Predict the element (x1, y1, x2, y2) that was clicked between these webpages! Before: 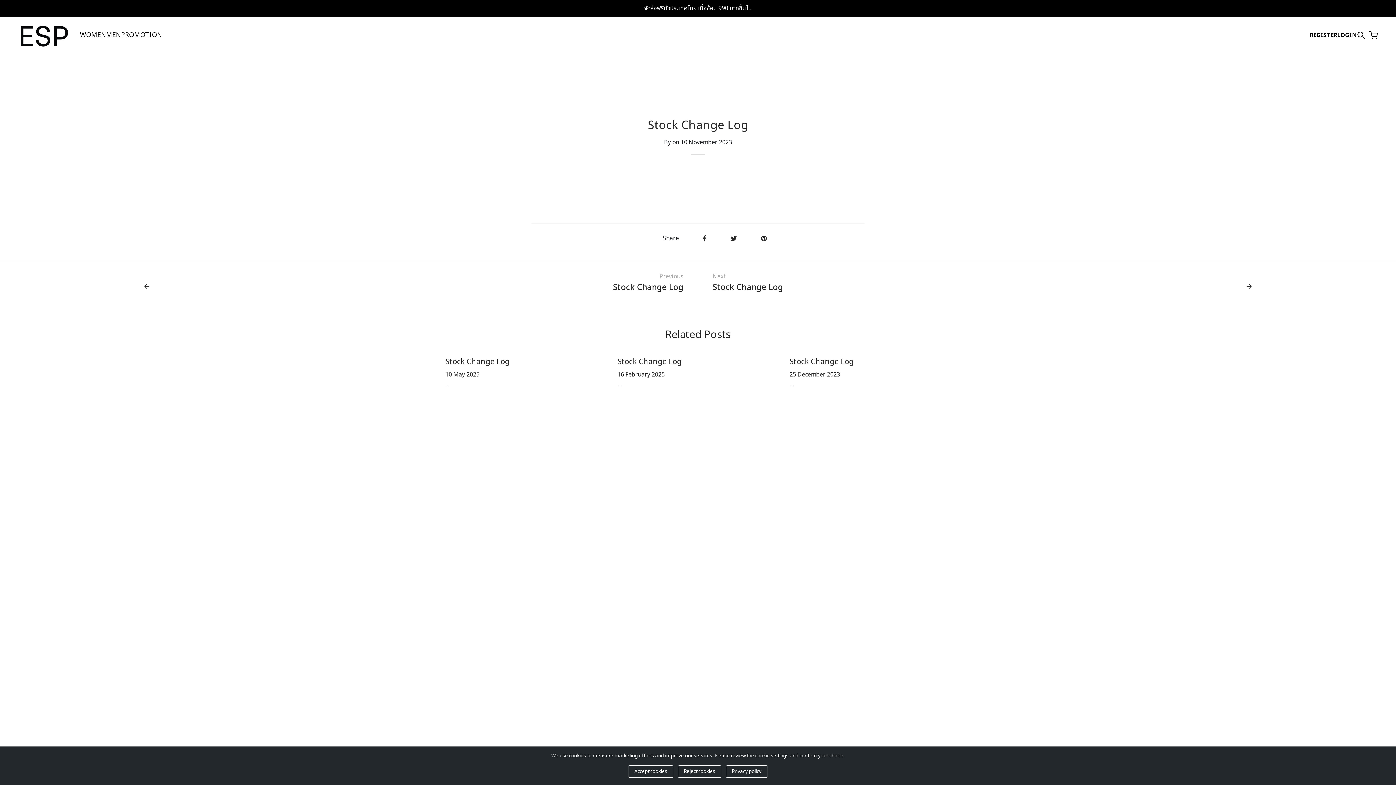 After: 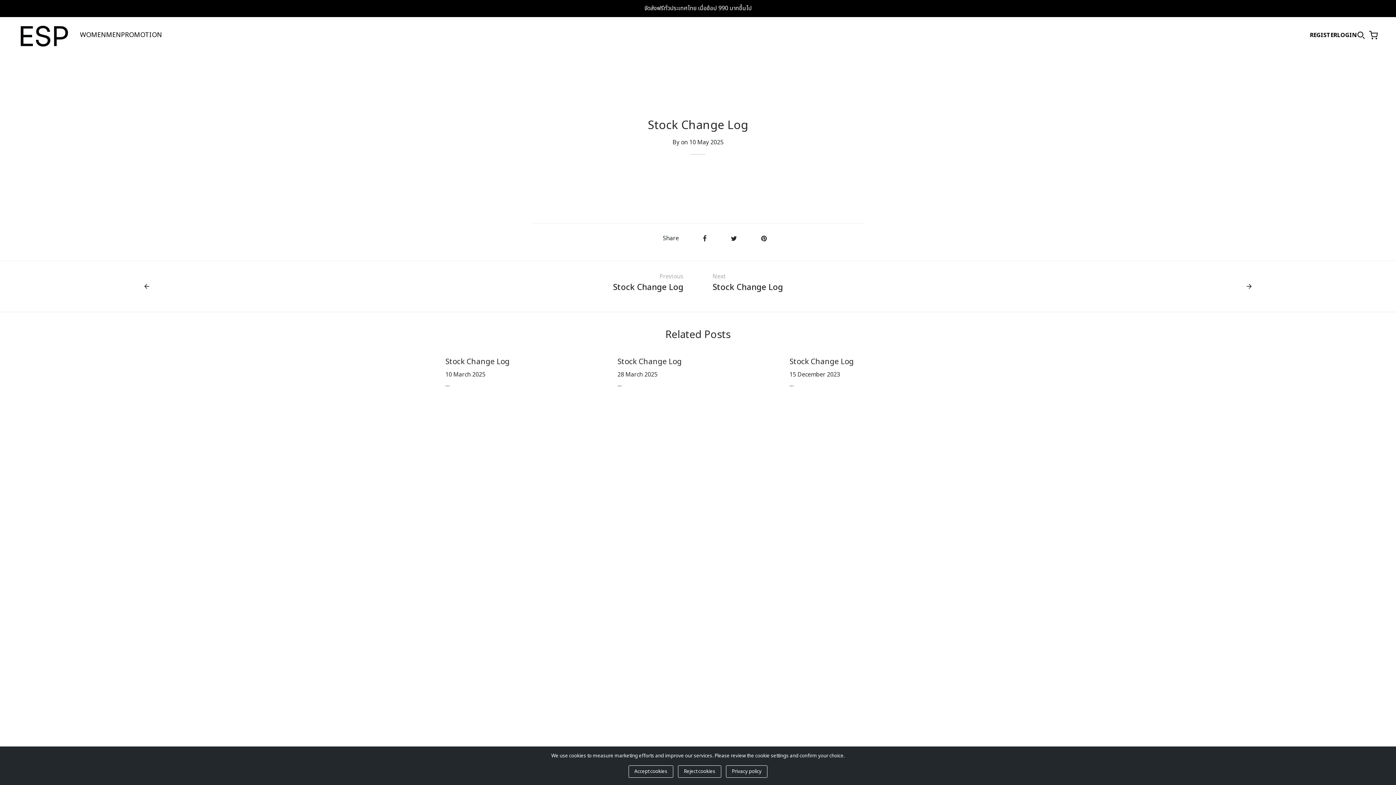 Action: bbox: (445, 356, 509, 367) label: Stock Change Log